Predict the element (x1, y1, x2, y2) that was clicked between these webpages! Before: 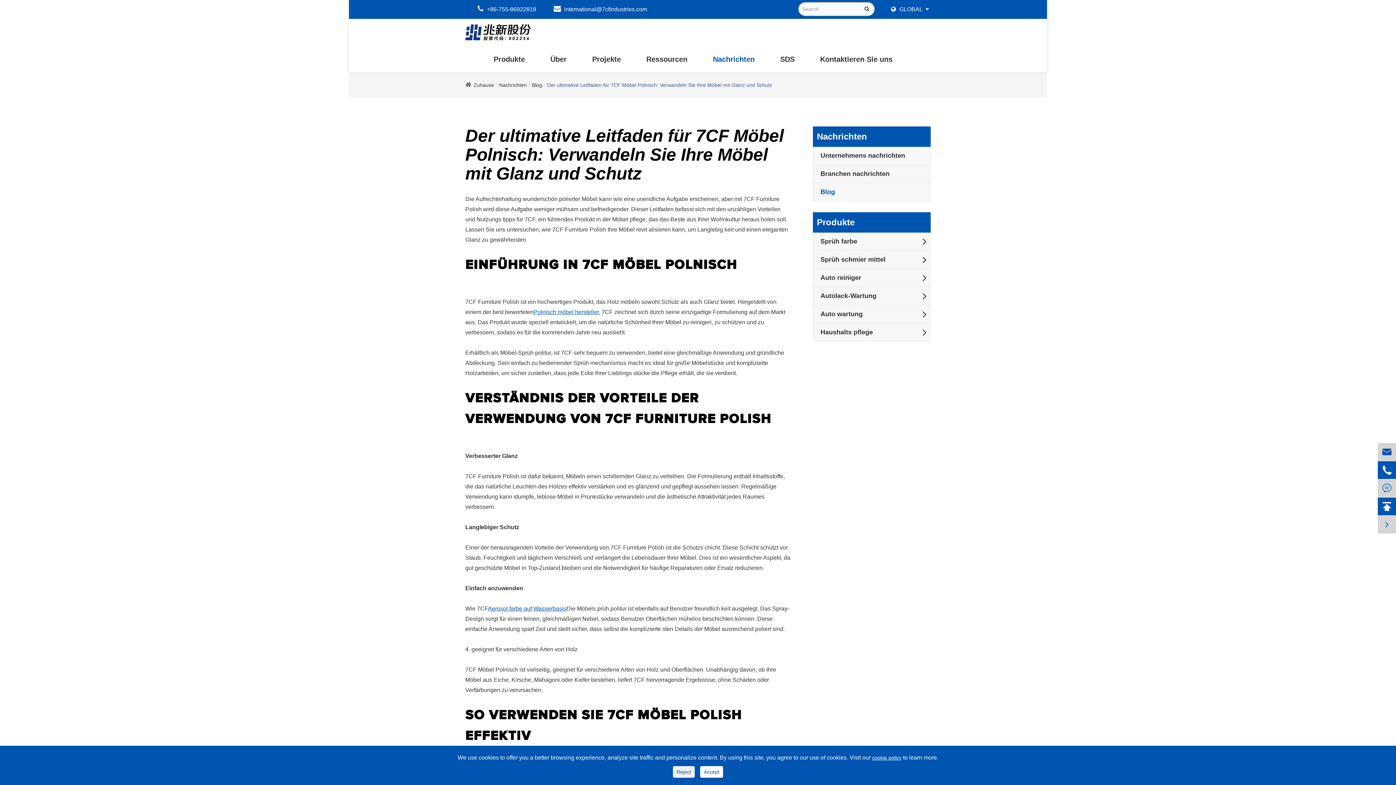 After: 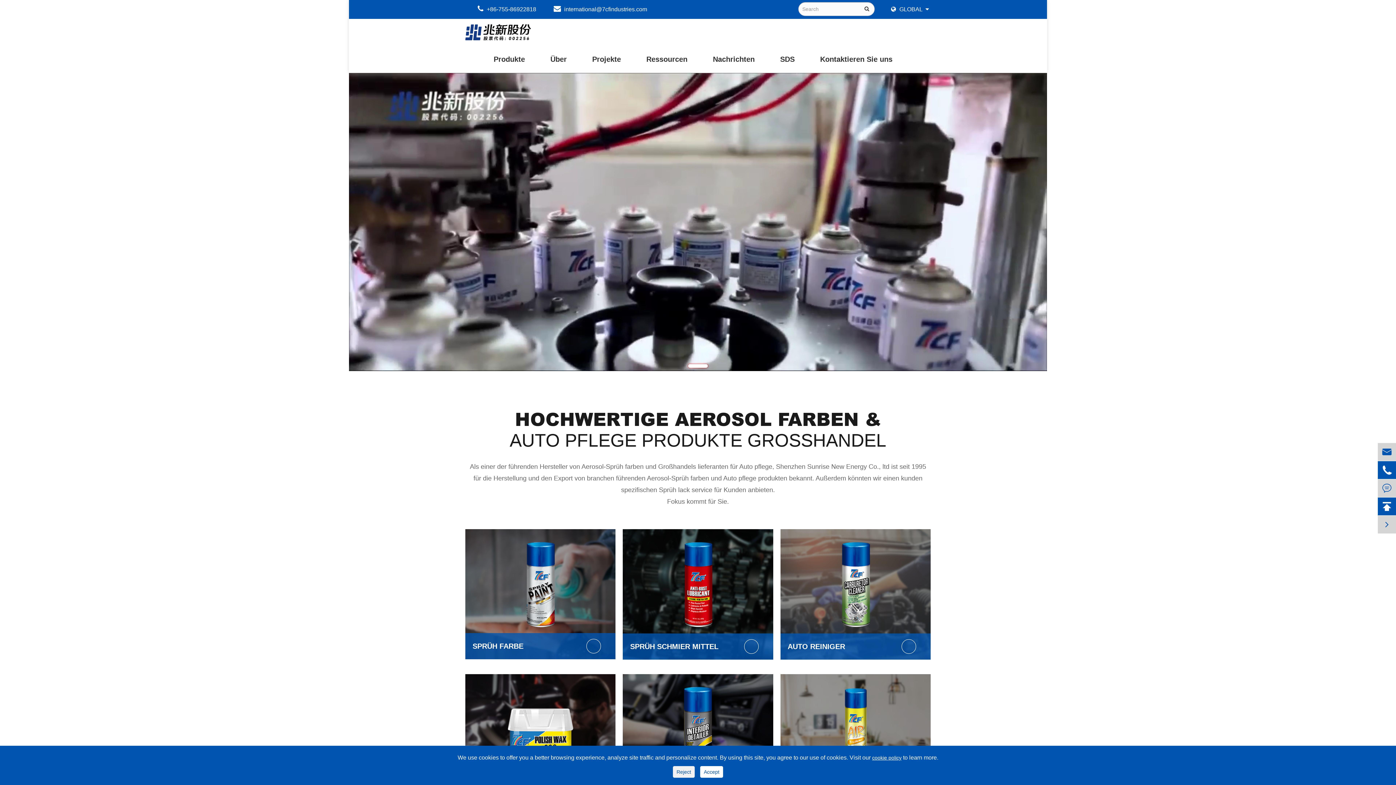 Action: bbox: (473, 82, 494, 88) label: Zuhause